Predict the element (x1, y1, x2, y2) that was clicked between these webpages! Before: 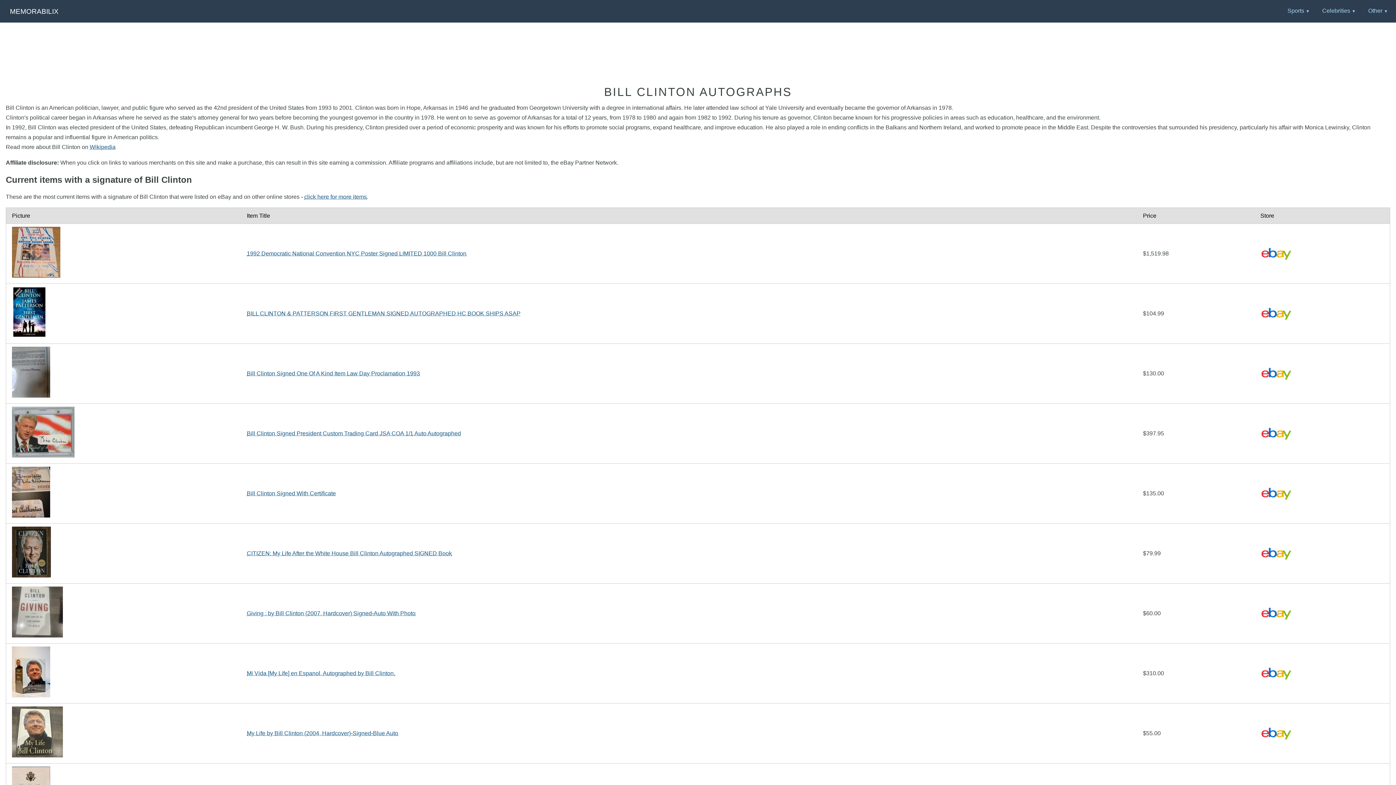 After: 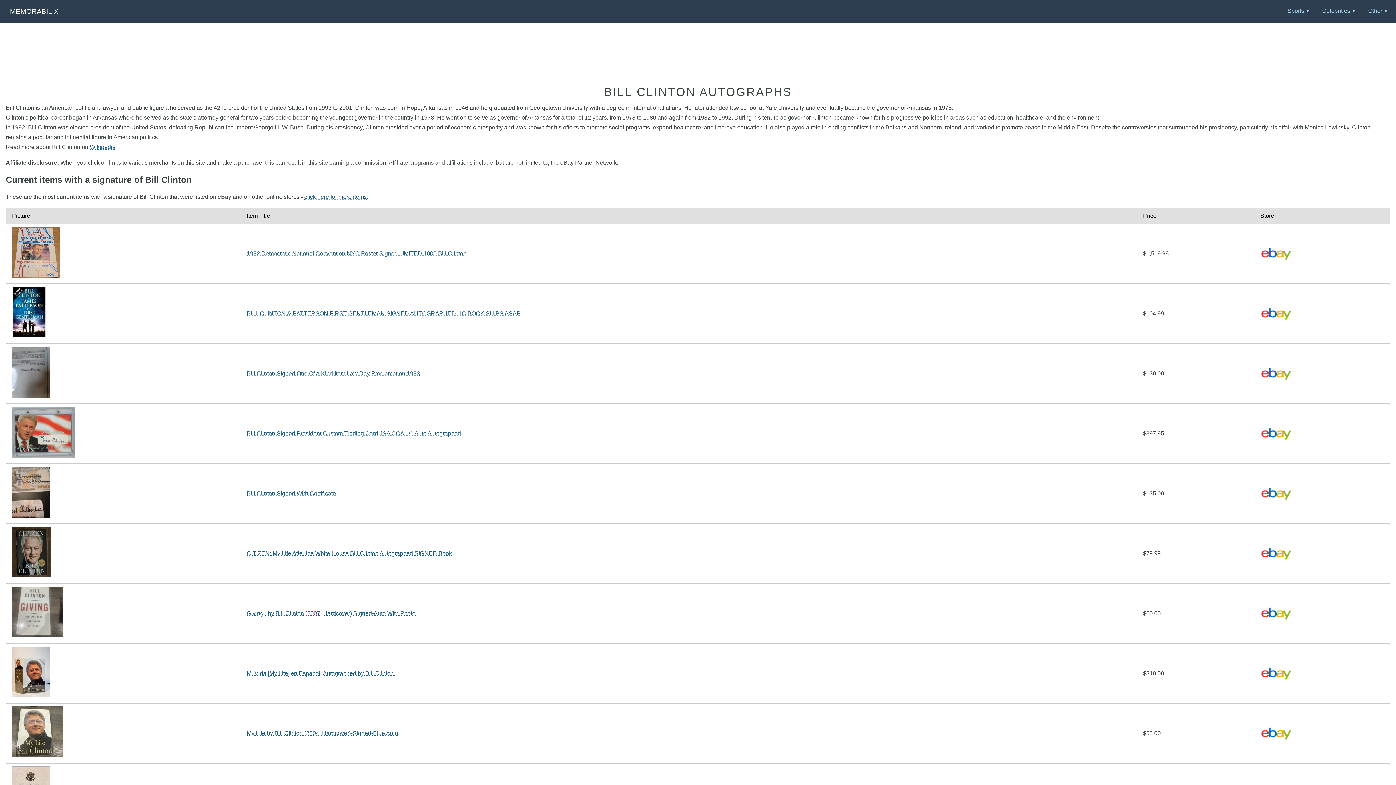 Action: bbox: (246, 488, 336, 498) label: Bill Clinton Signed With Certificate